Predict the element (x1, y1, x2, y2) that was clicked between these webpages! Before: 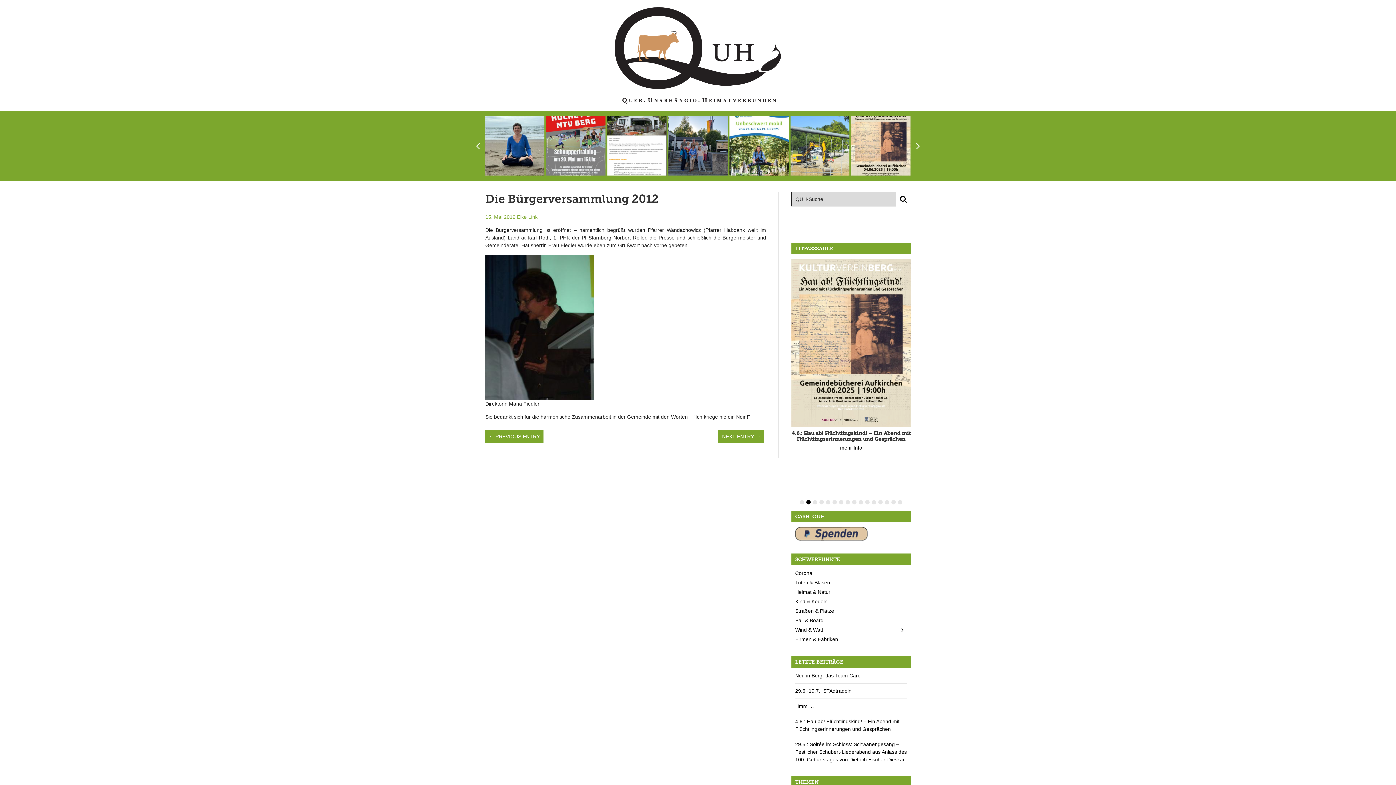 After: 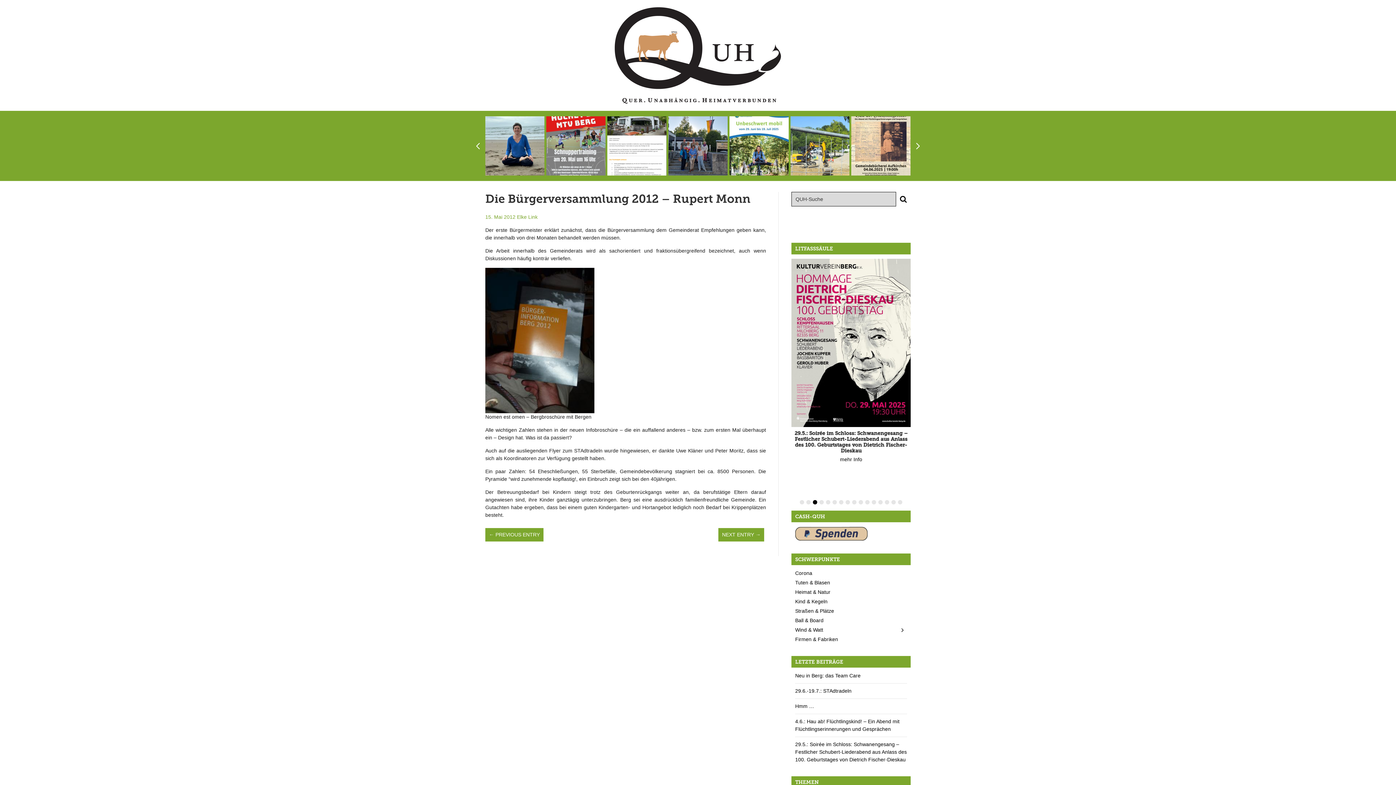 Action: bbox: (718, 430, 764, 443) label: NEXT ENTRY →